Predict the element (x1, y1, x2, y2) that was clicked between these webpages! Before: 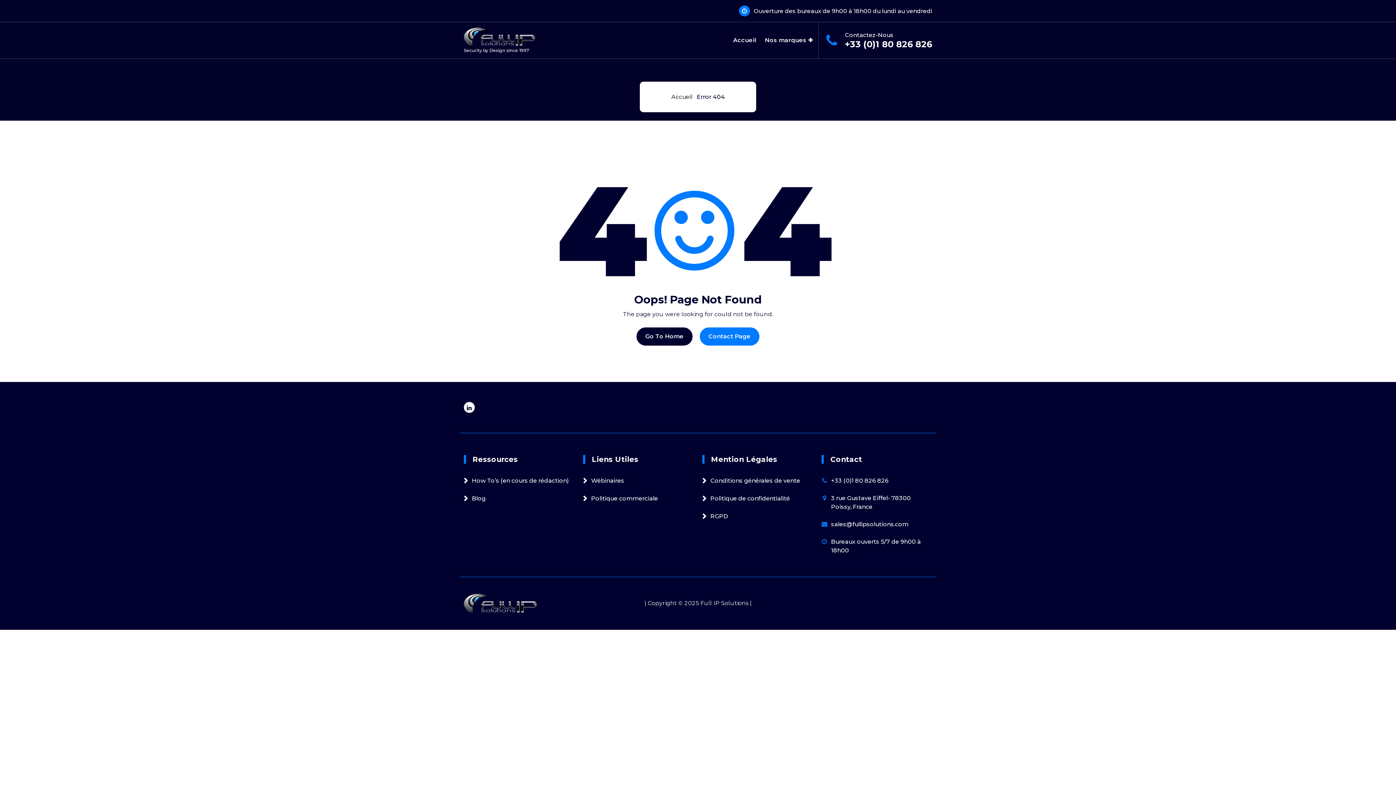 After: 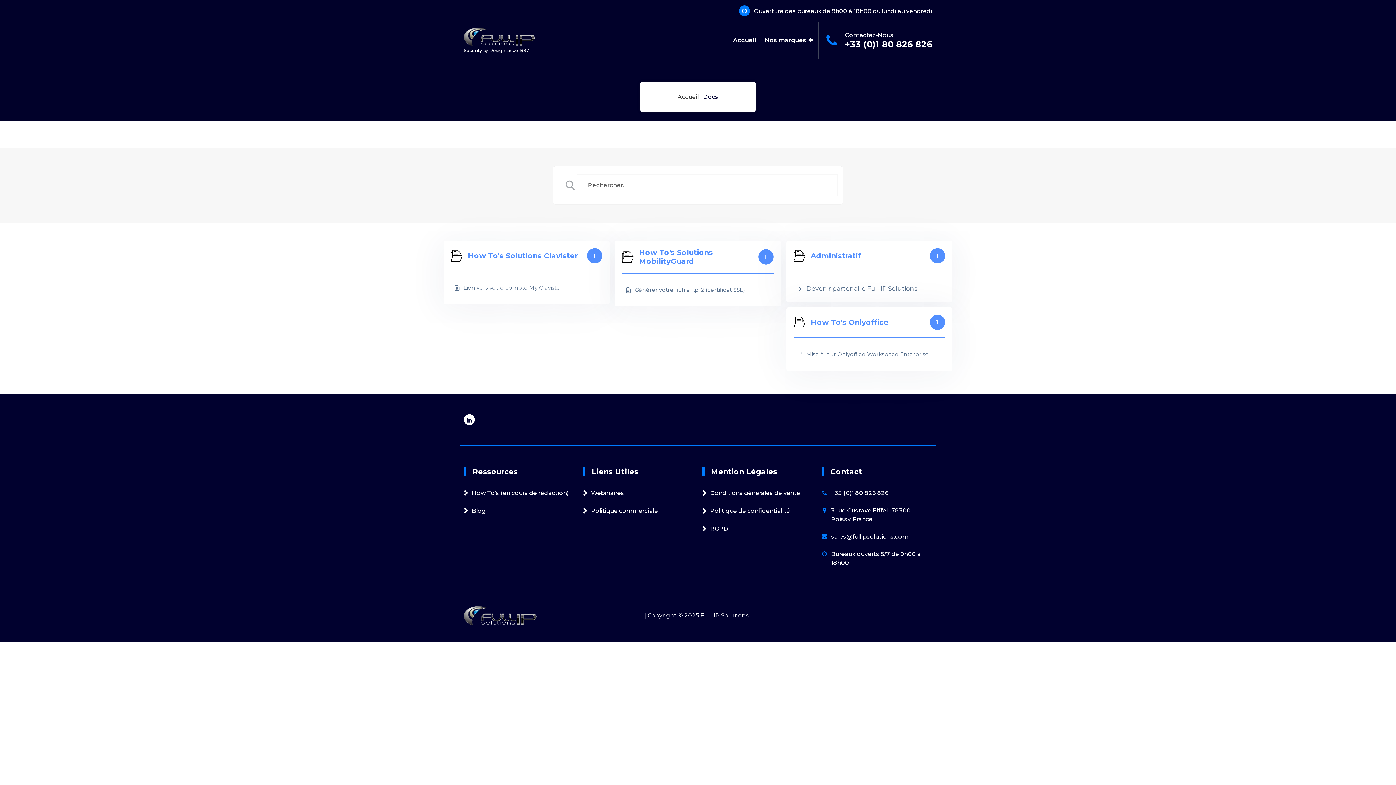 Action: bbox: (464, 476, 568, 485) label: How To’s (en cours de rédaction)